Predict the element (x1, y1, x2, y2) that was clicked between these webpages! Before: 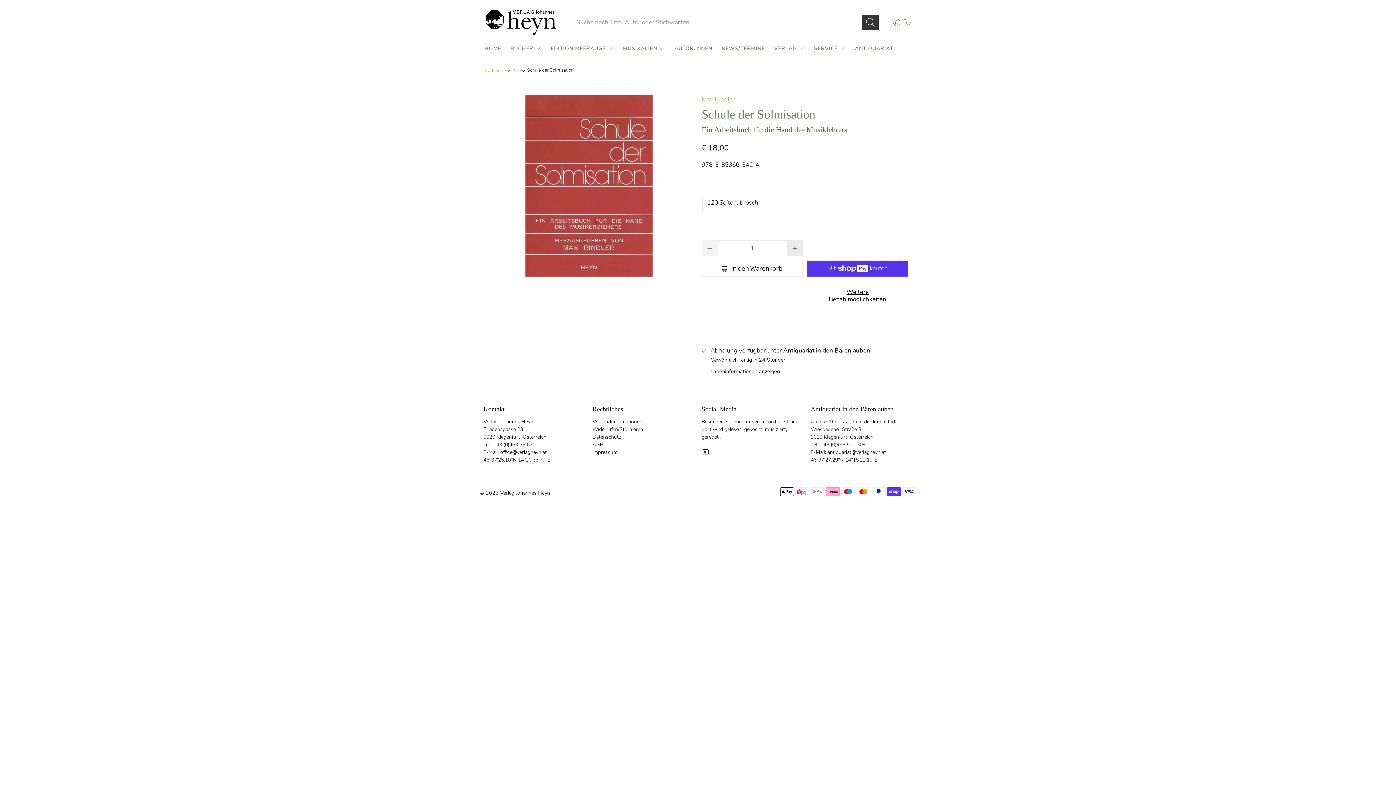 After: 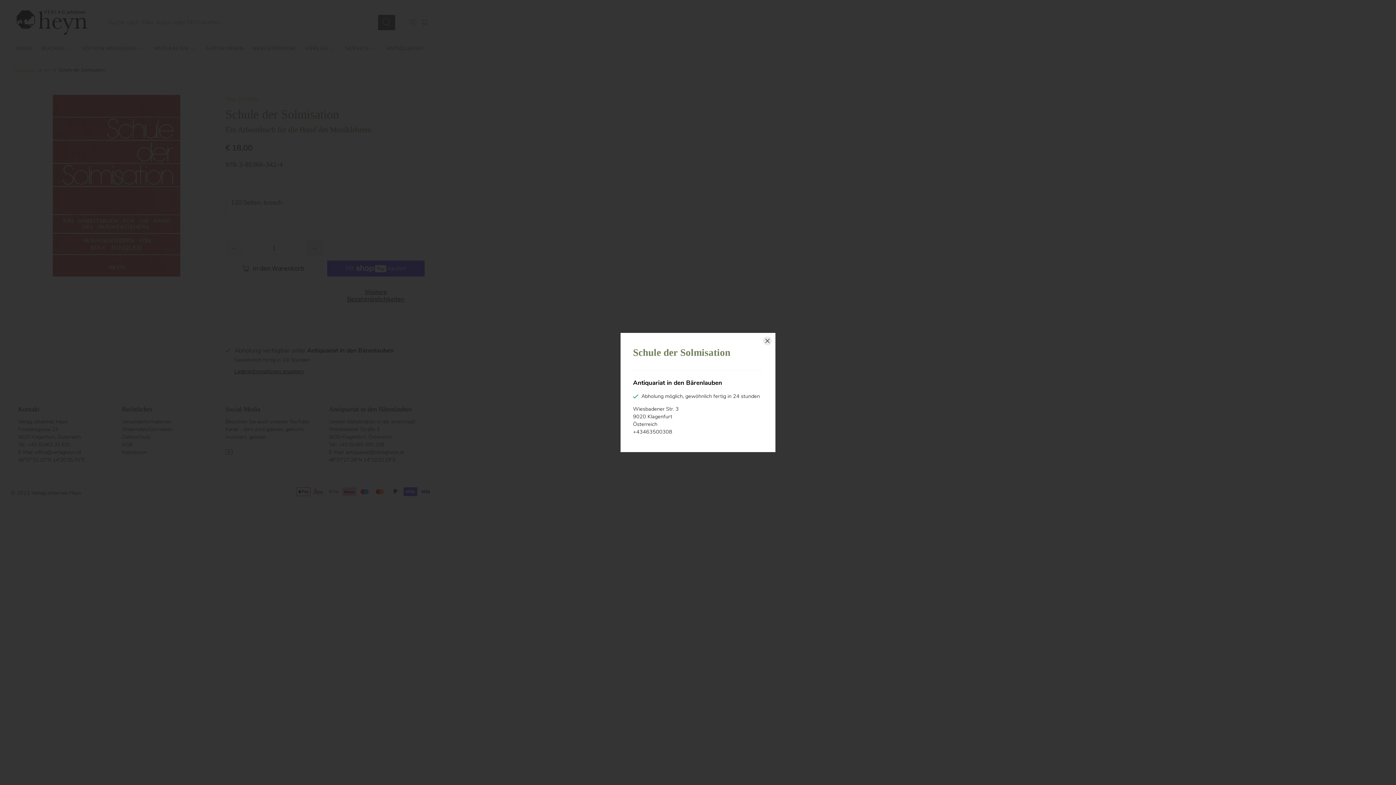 Action: label: Ladeninformationen anzeigen bbox: (710, 368, 780, 375)